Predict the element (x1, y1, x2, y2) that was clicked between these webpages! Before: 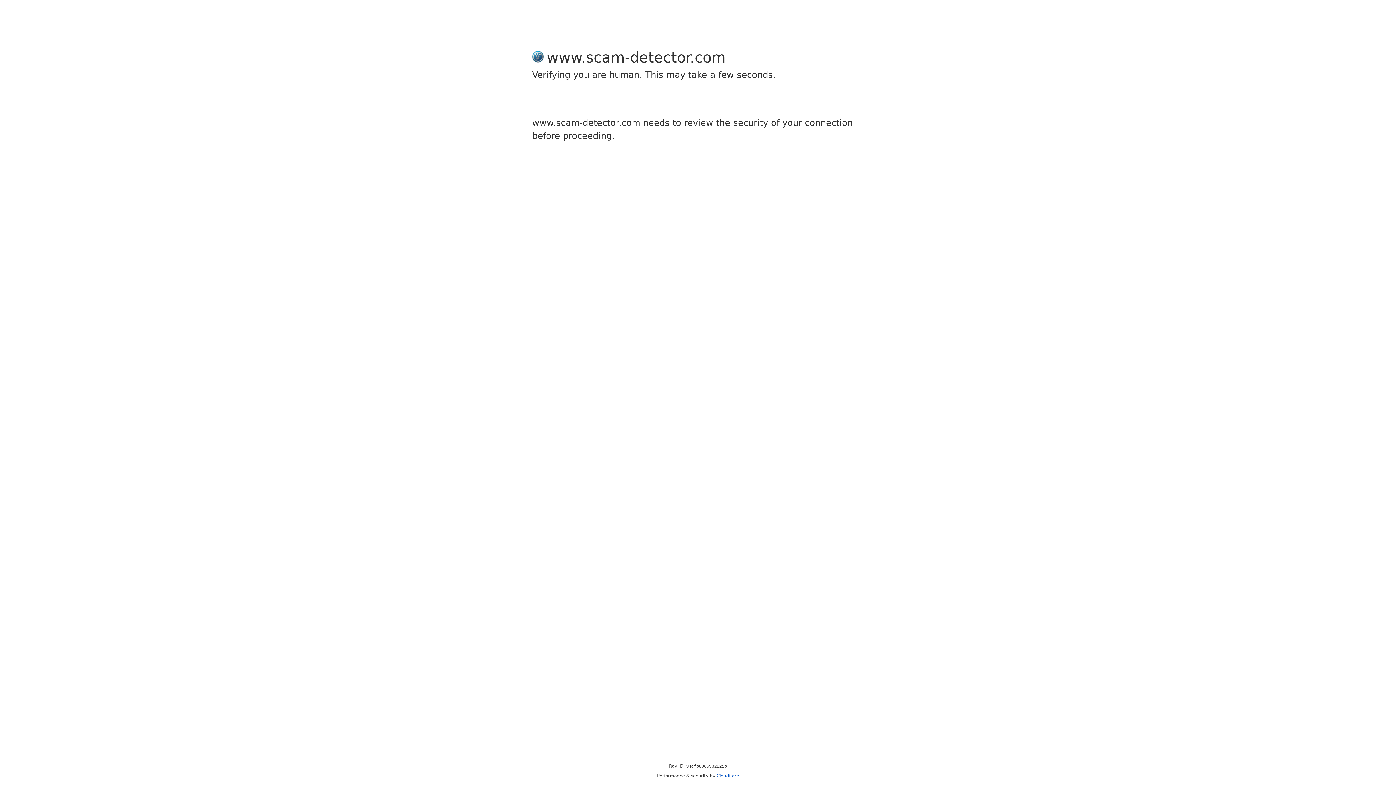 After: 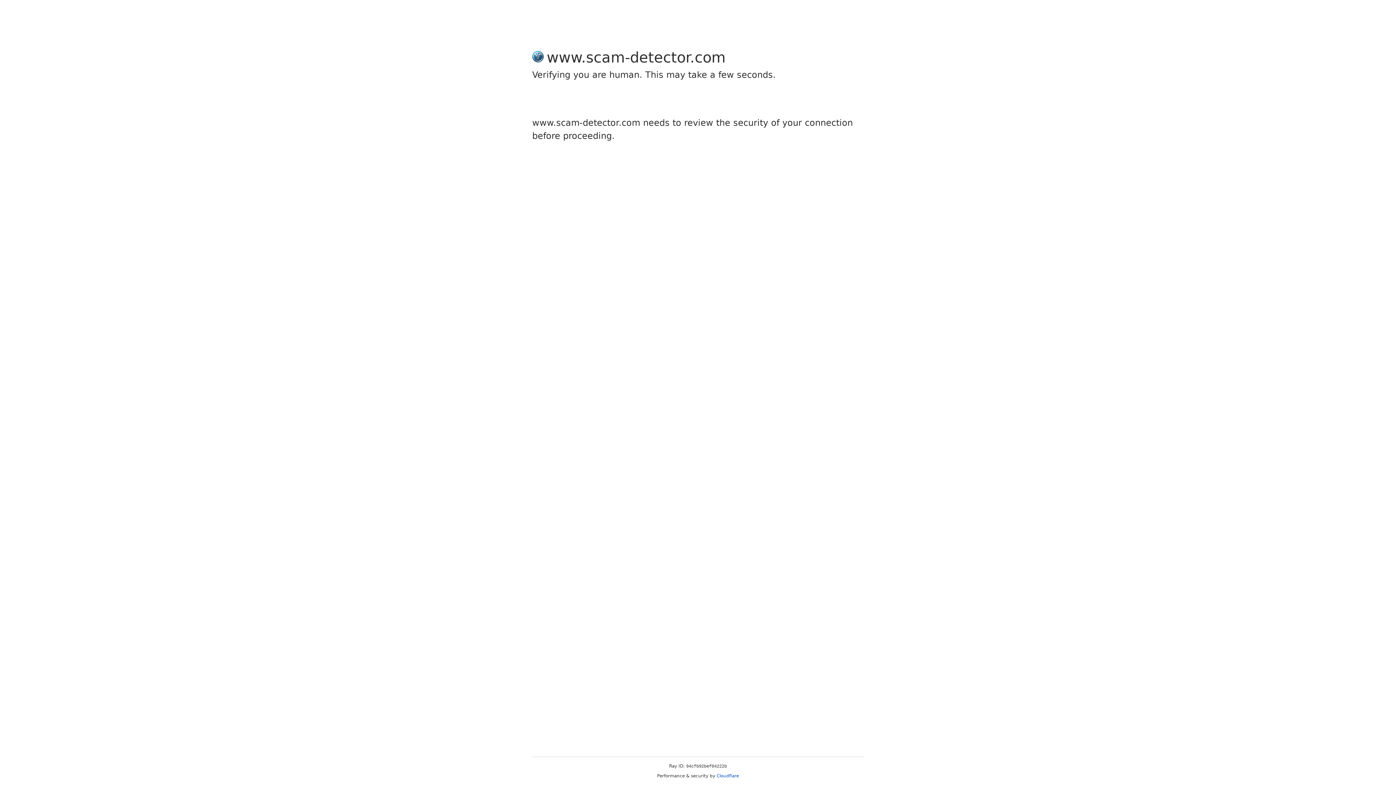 Action: label: Cloudflare bbox: (716, 773, 739, 778)